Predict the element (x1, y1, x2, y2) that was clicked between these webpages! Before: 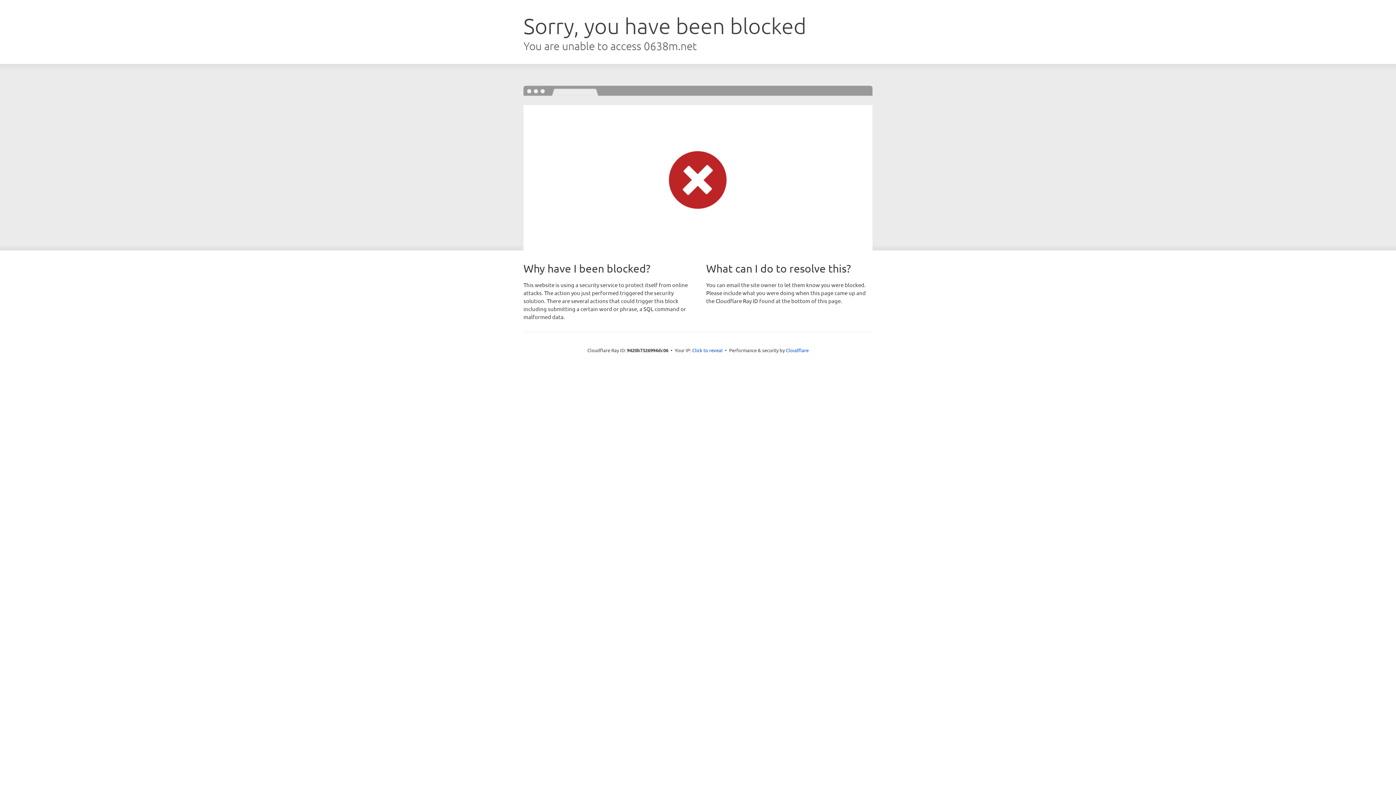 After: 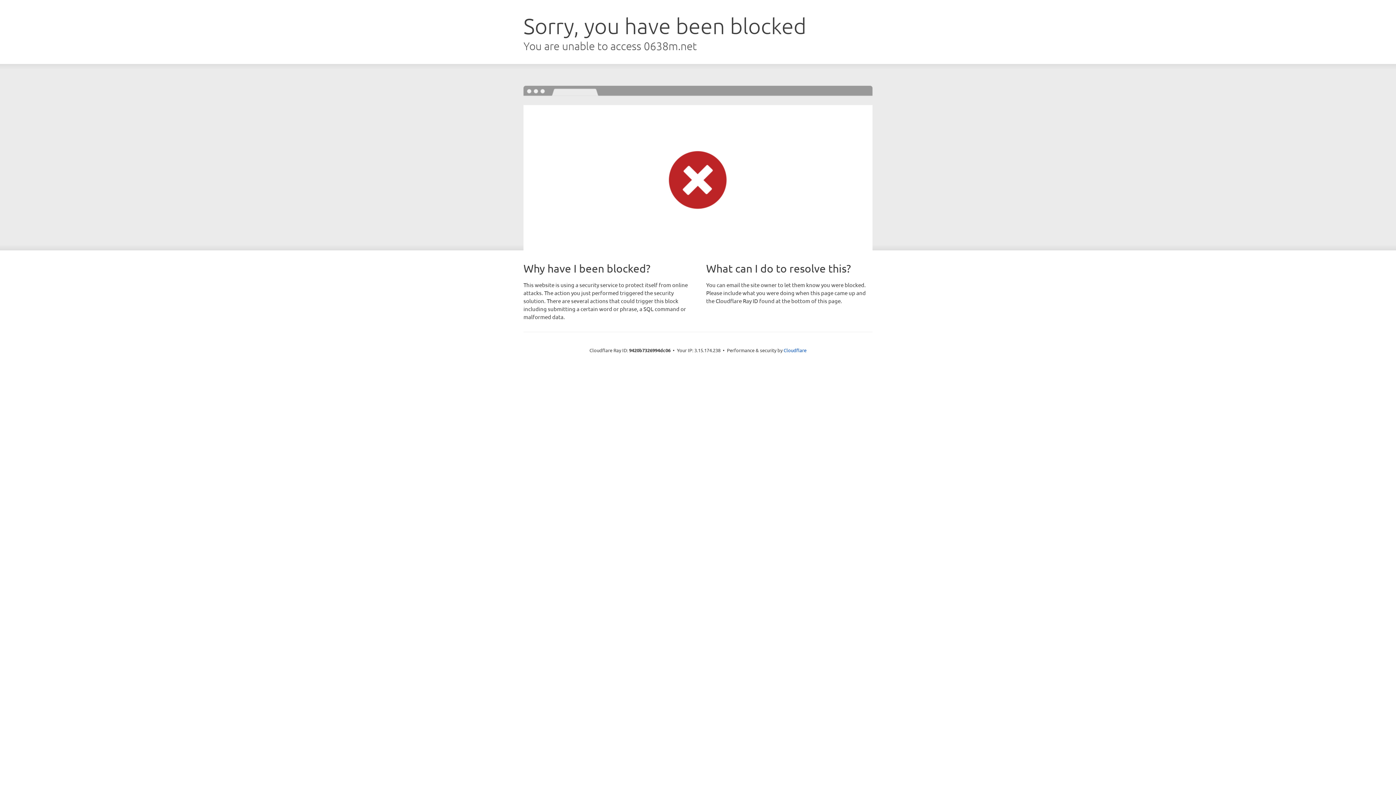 Action: bbox: (692, 346, 722, 353) label: Click to reveal